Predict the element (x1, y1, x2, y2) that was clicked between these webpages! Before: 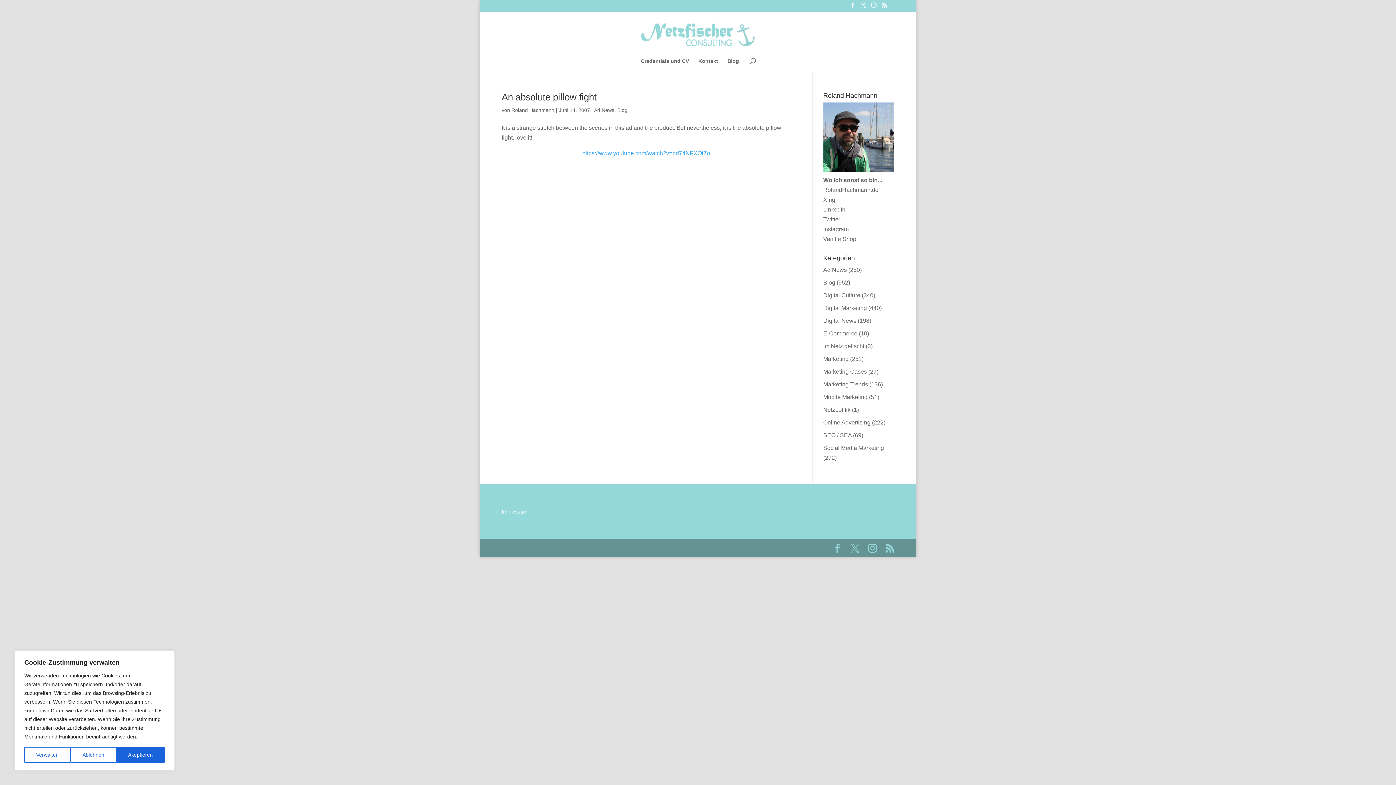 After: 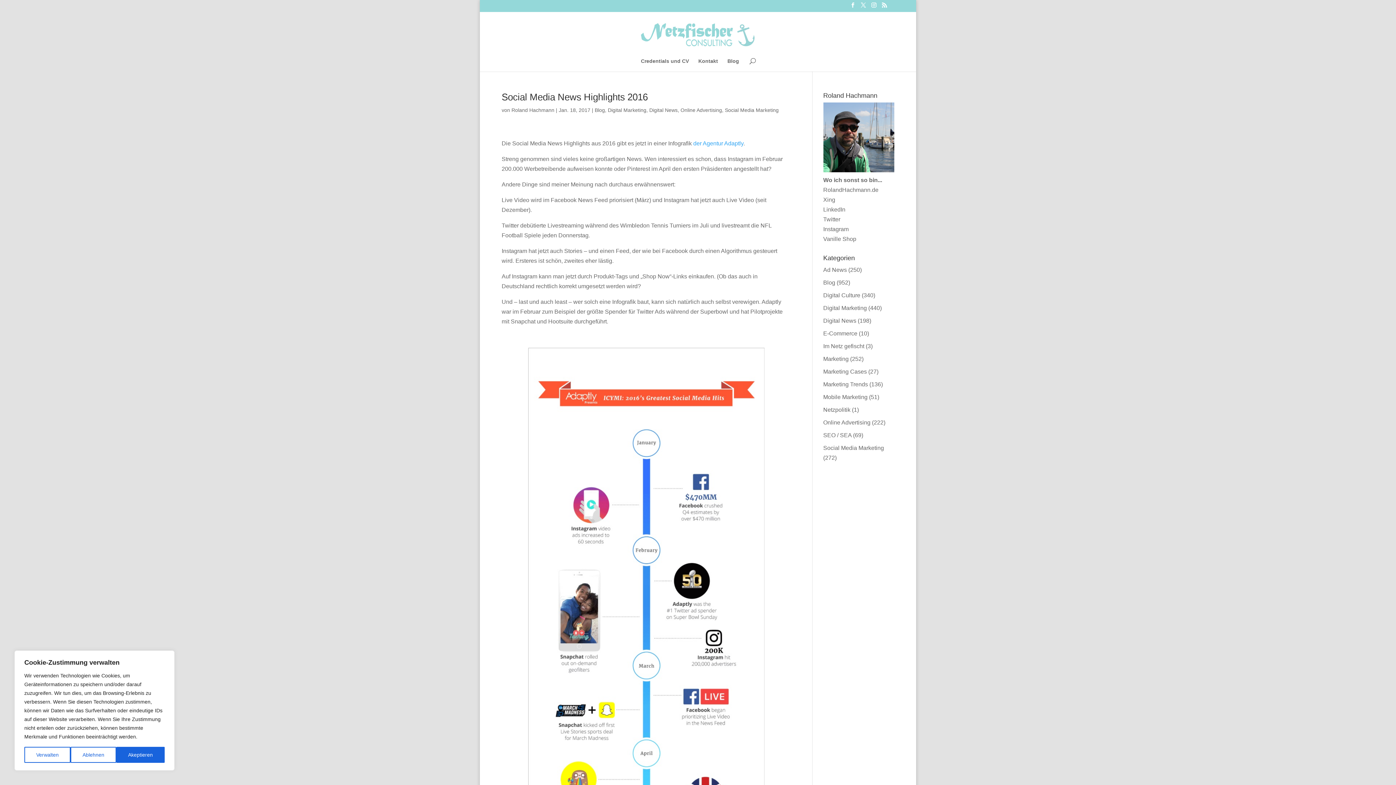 Action: label: Social Media Marketing bbox: (823, 444, 884, 451)